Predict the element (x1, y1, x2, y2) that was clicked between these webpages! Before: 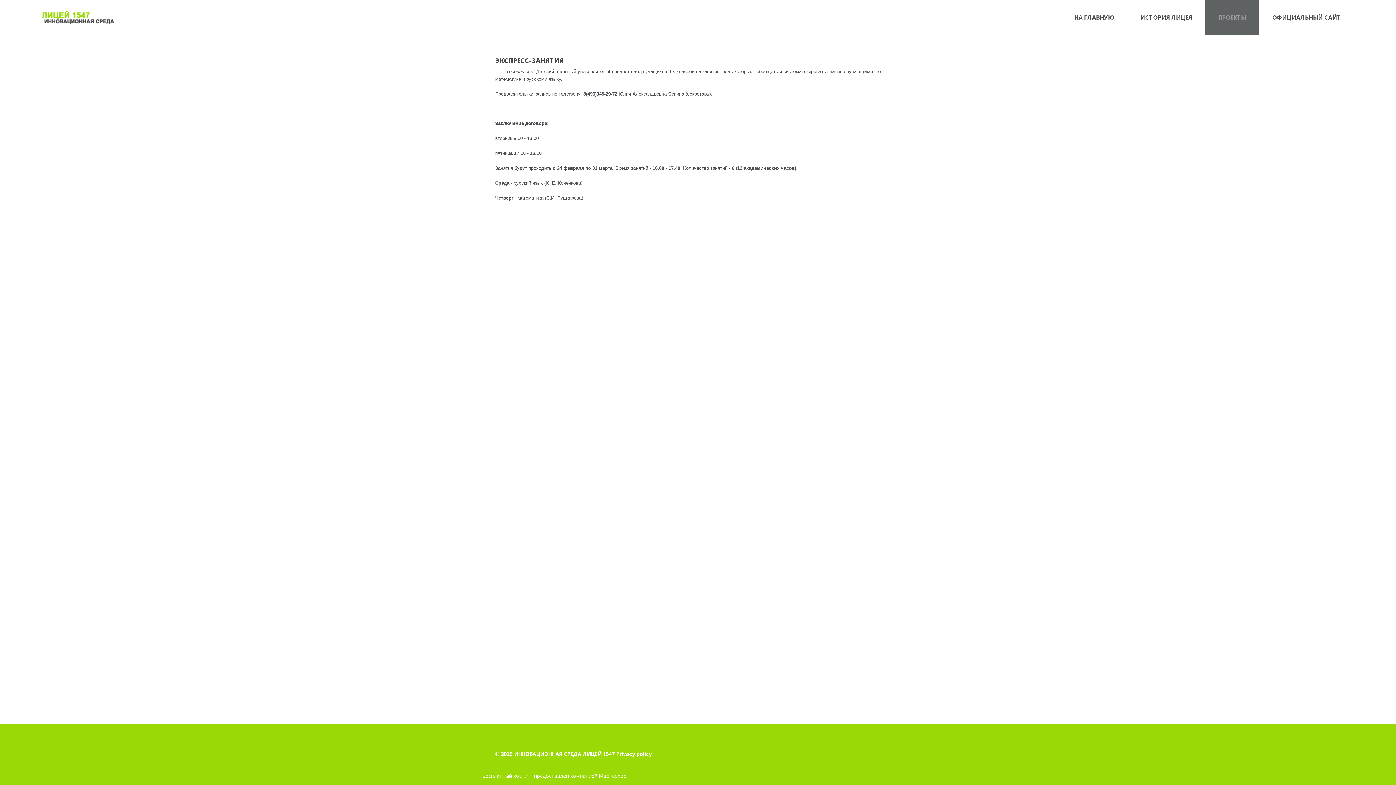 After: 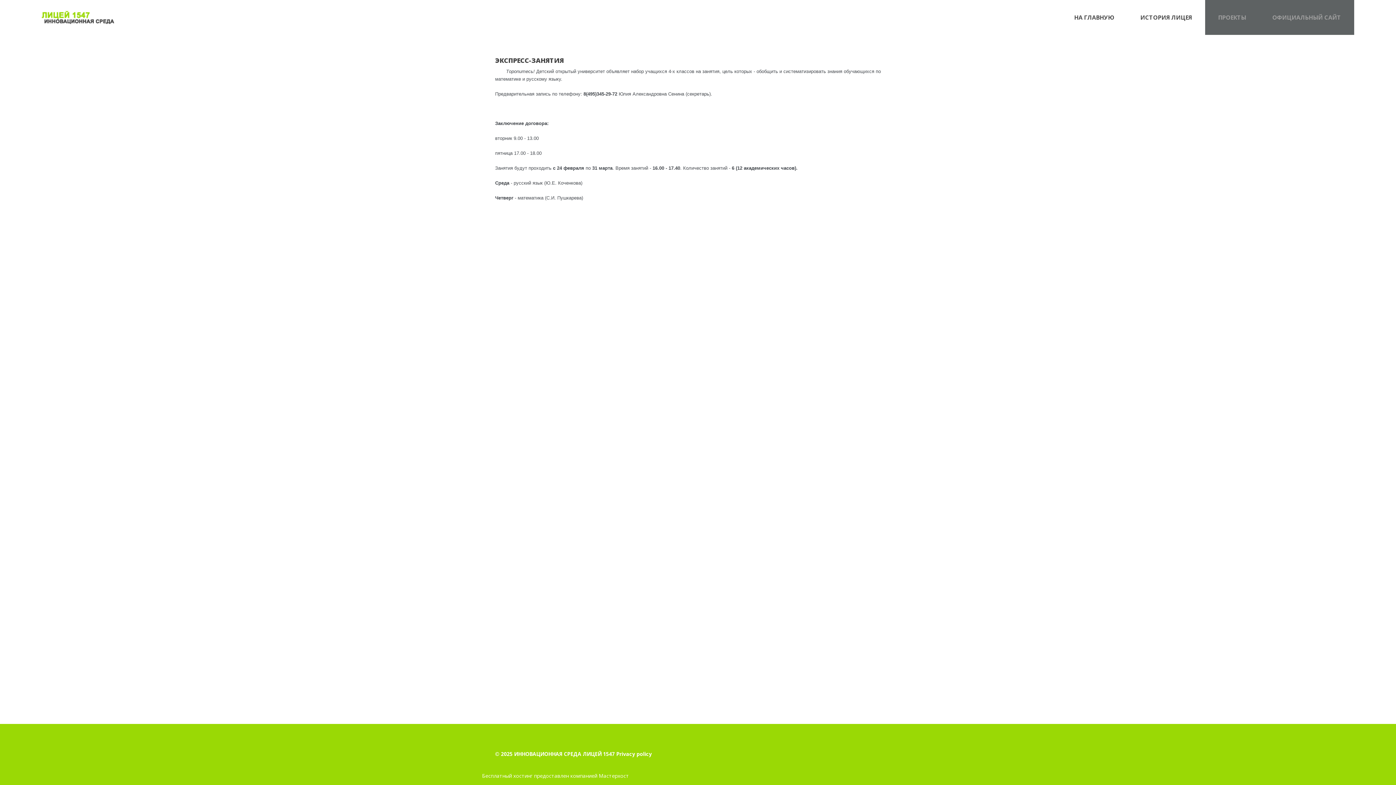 Action: bbox: (1259, 0, 1354, 34) label: ОФИЦИАЛЬНЫЙ САЙТ